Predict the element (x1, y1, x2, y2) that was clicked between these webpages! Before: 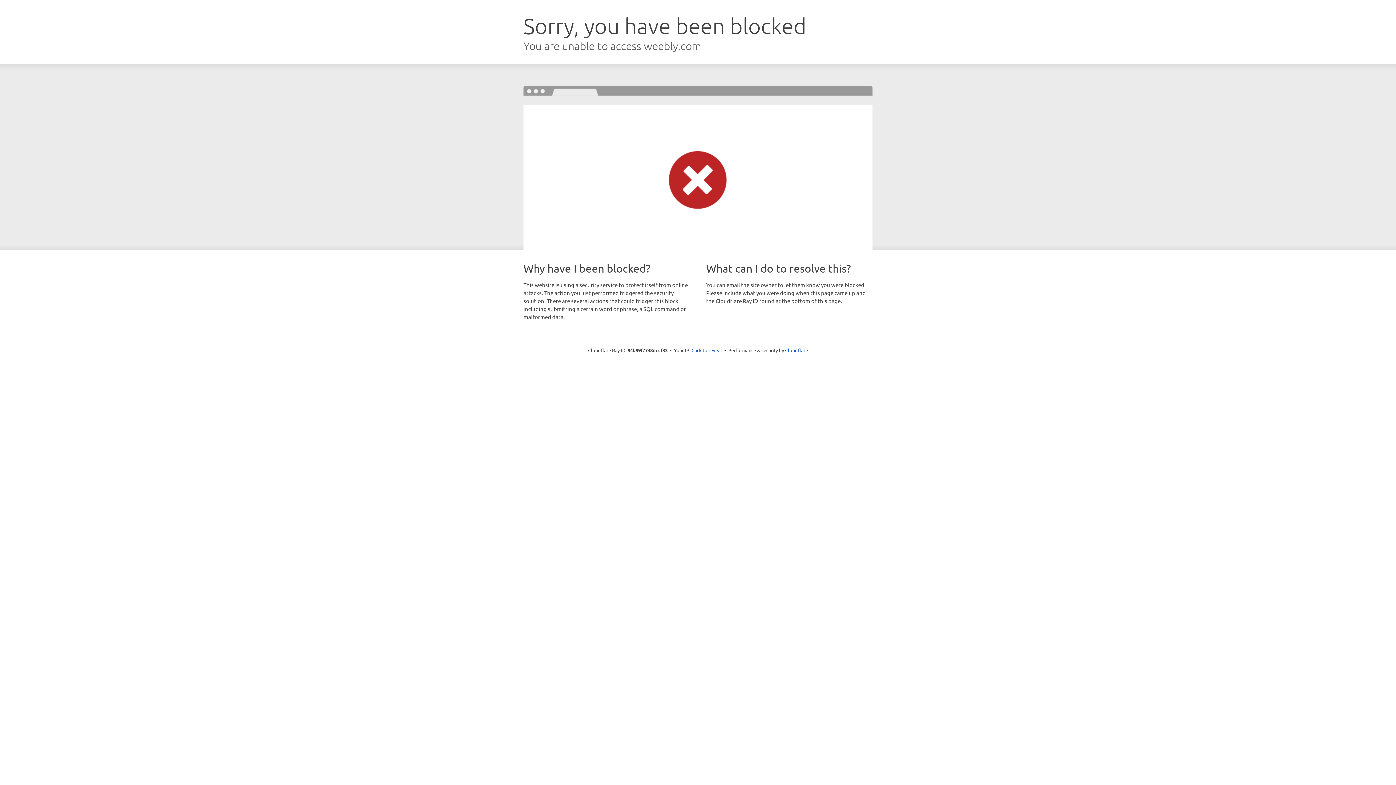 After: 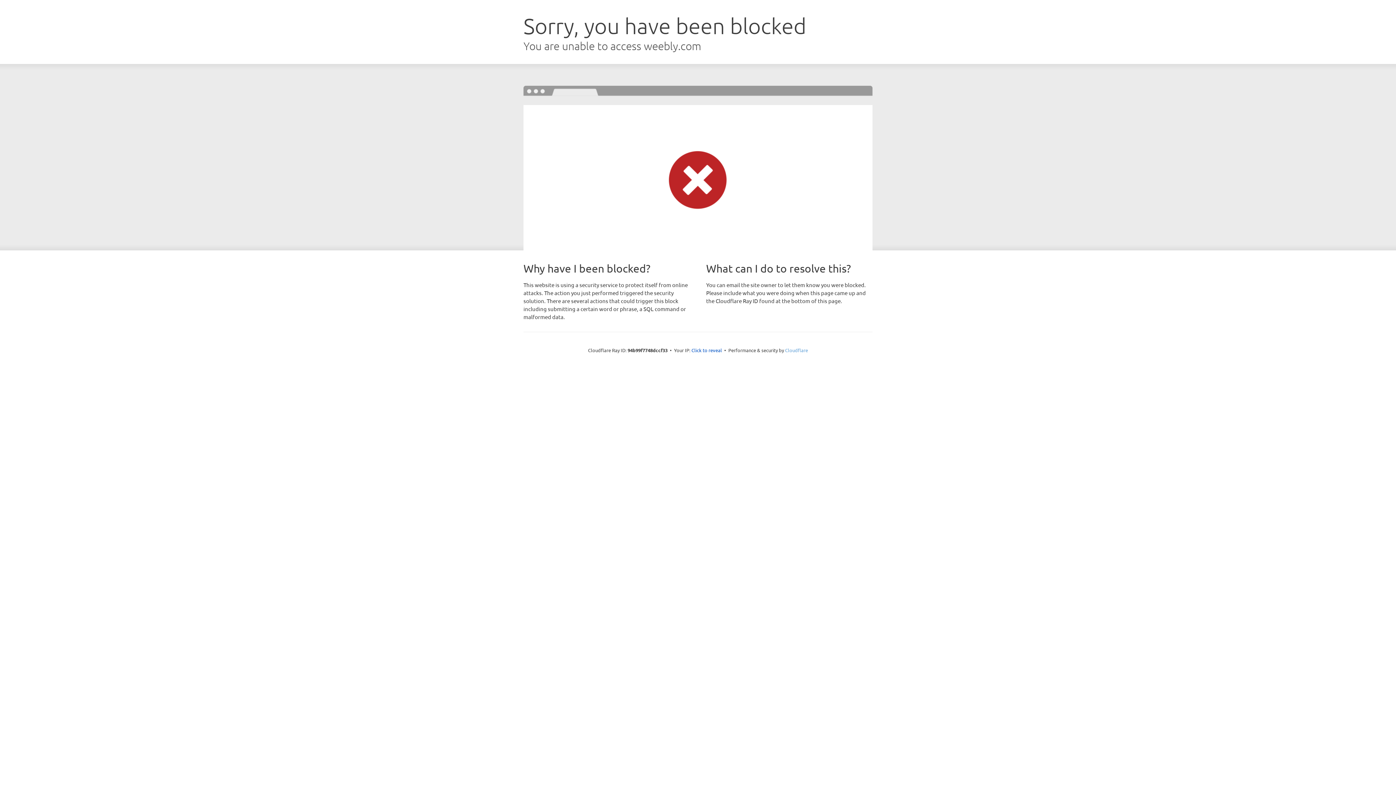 Action: label: Cloudflare bbox: (785, 347, 808, 353)